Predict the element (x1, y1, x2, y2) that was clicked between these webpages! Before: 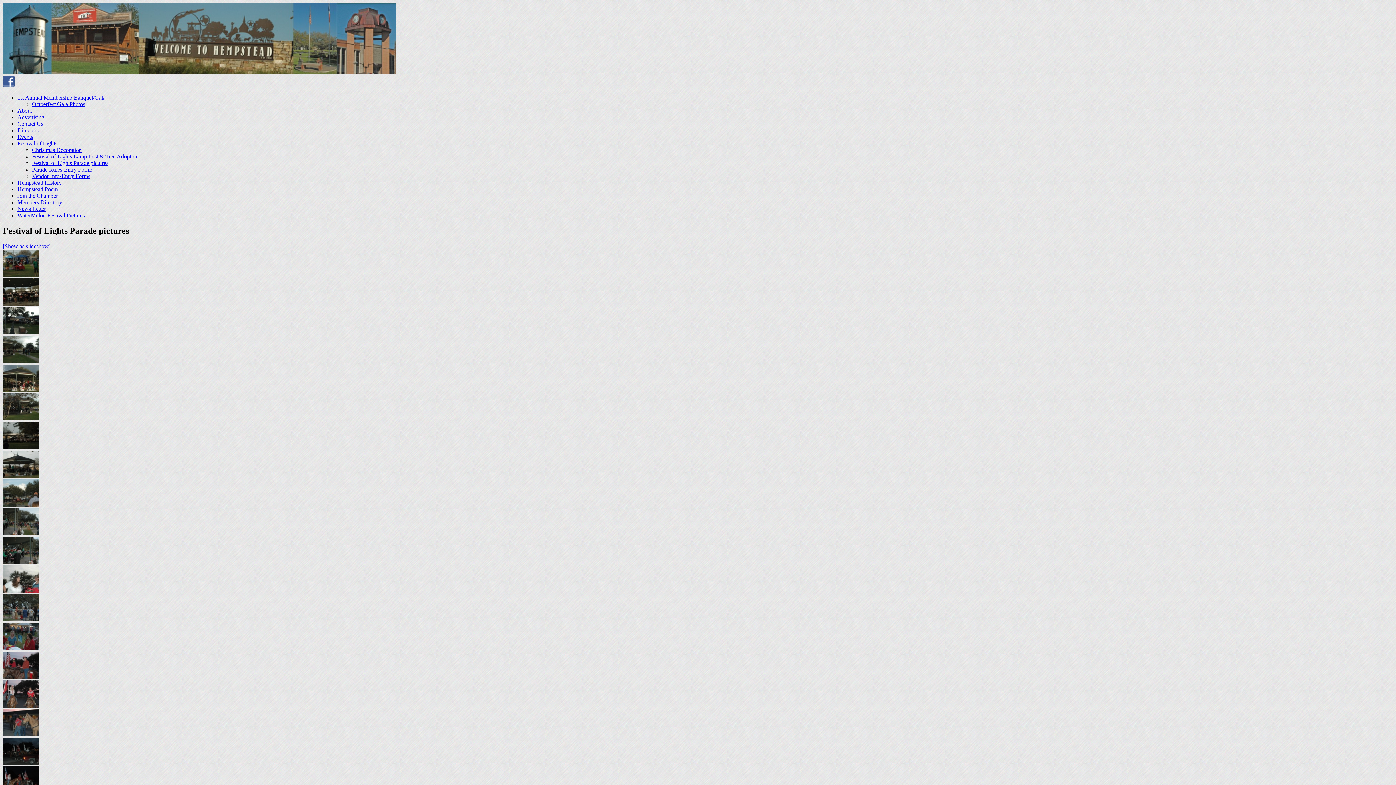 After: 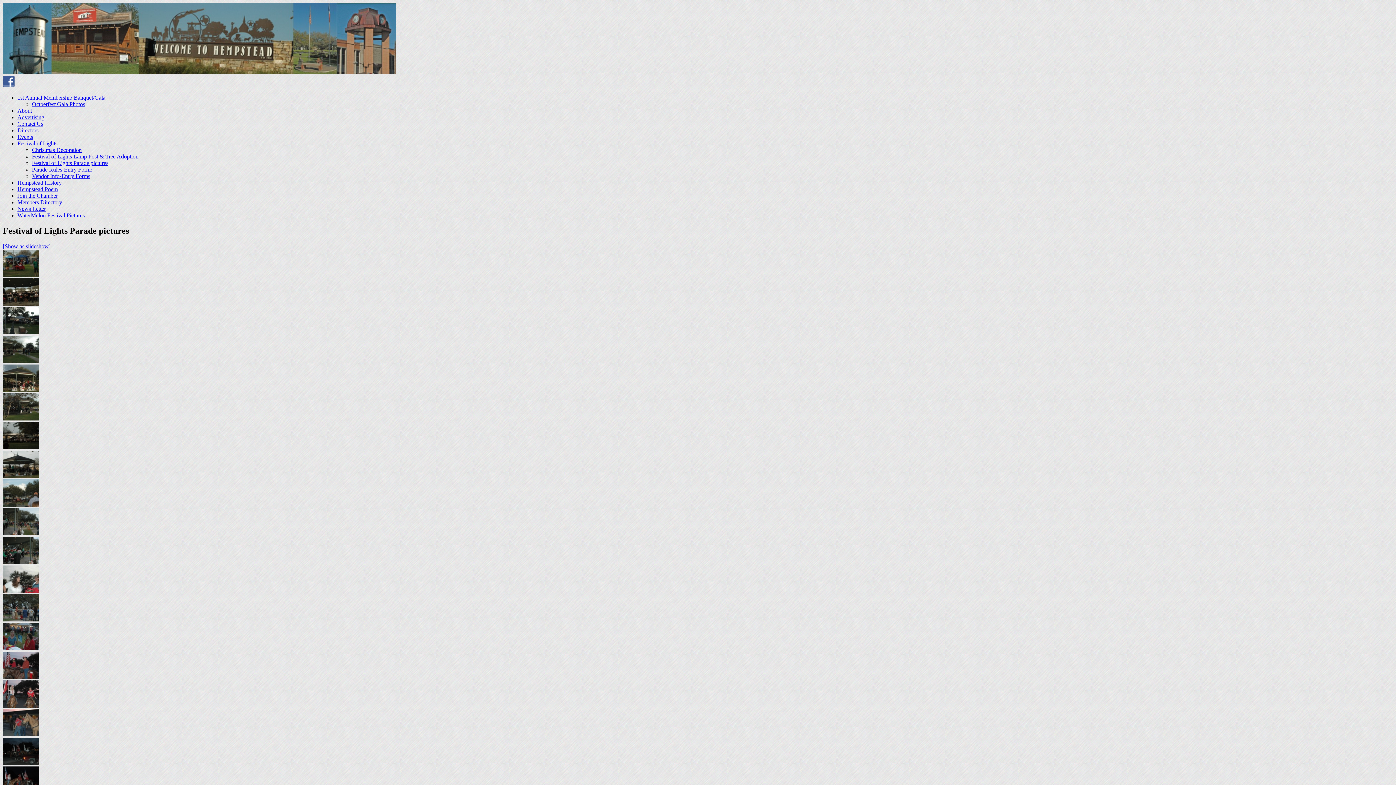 Action: bbox: (2, 645, 39, 651)